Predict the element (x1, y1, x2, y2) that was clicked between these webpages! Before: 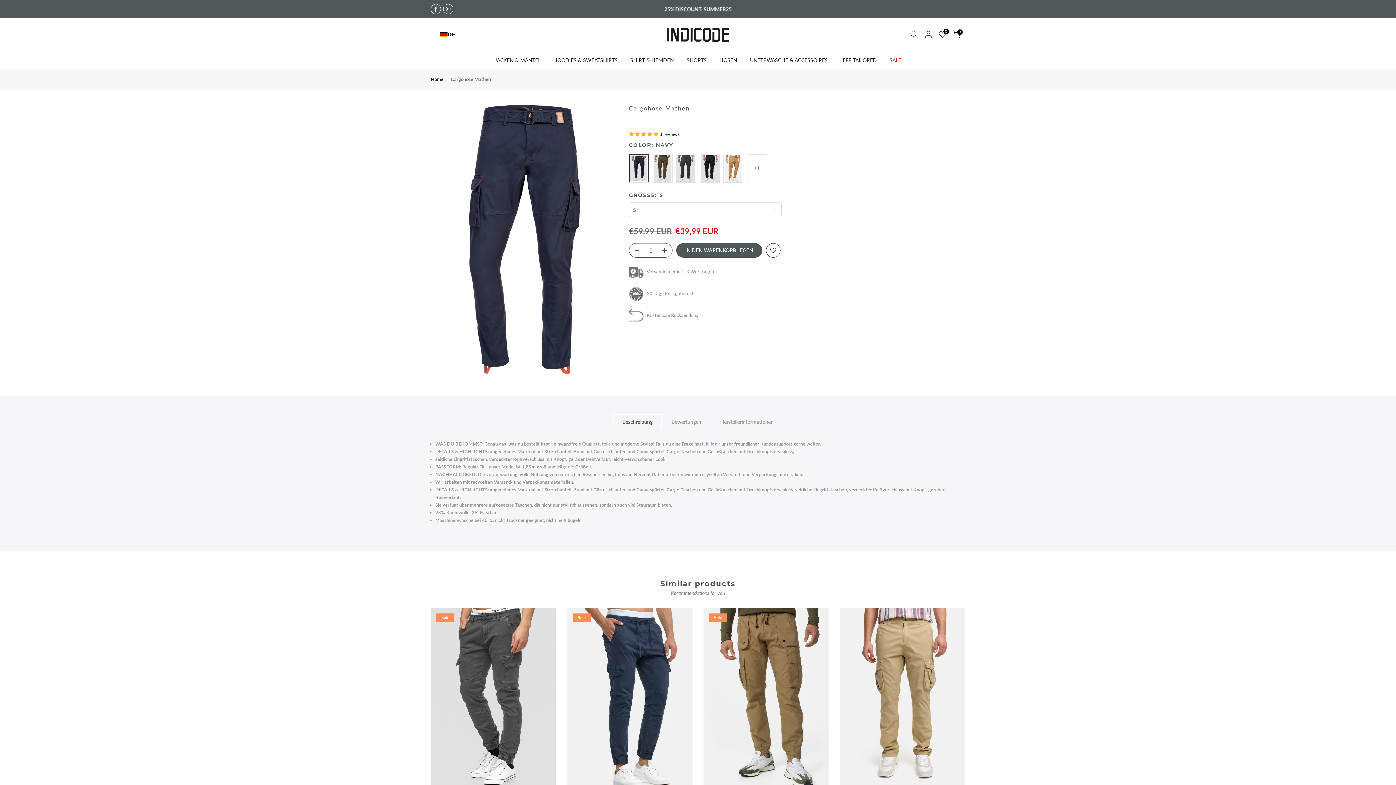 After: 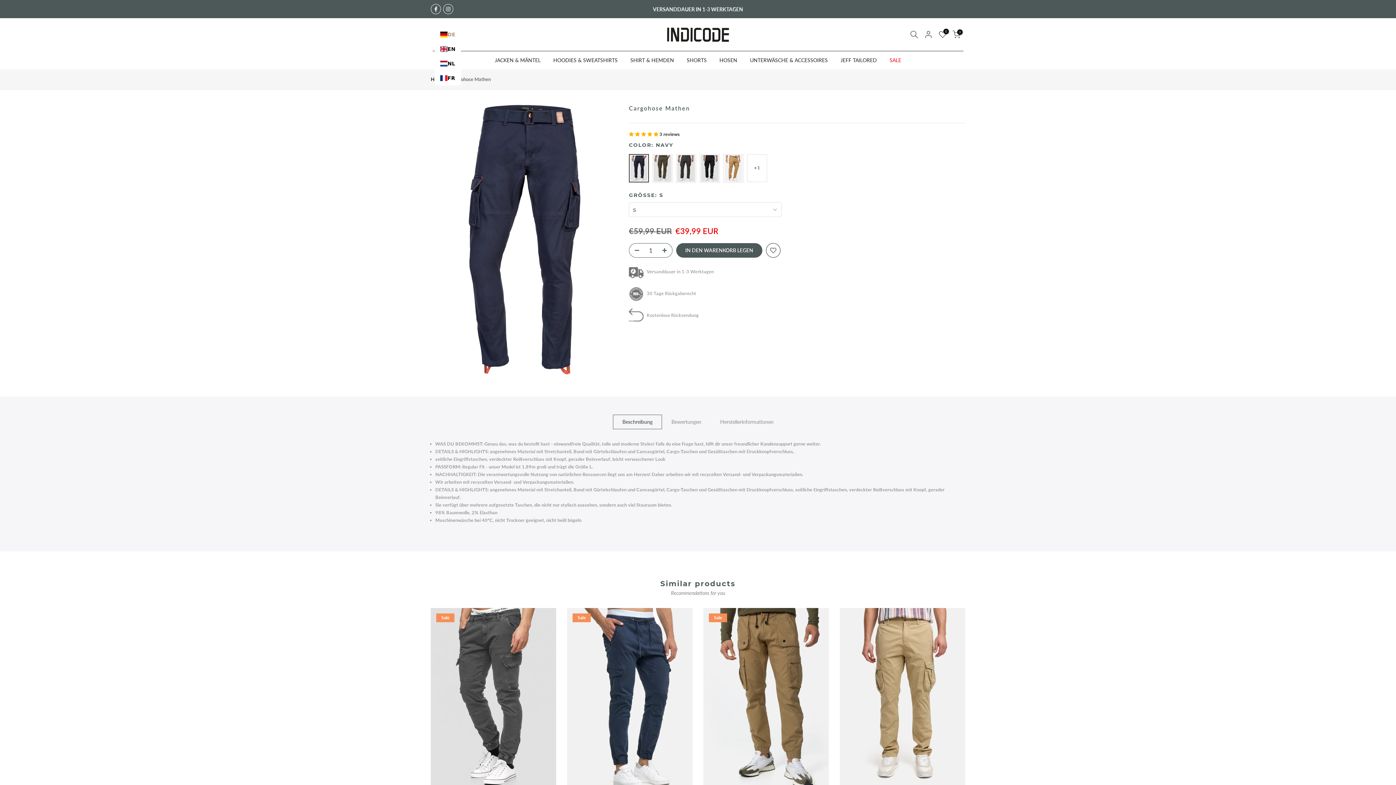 Action: bbox: (440, 30, 455, 38) label: DE